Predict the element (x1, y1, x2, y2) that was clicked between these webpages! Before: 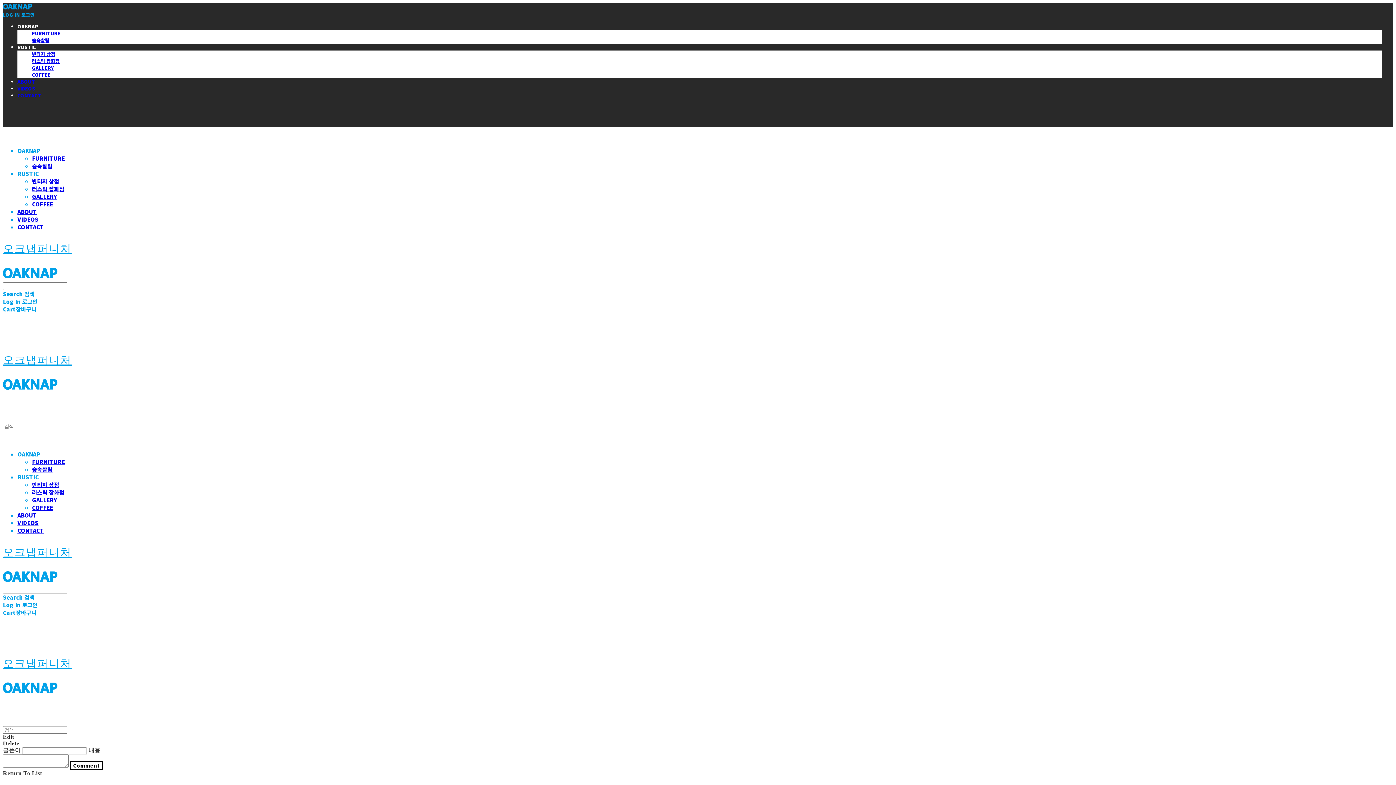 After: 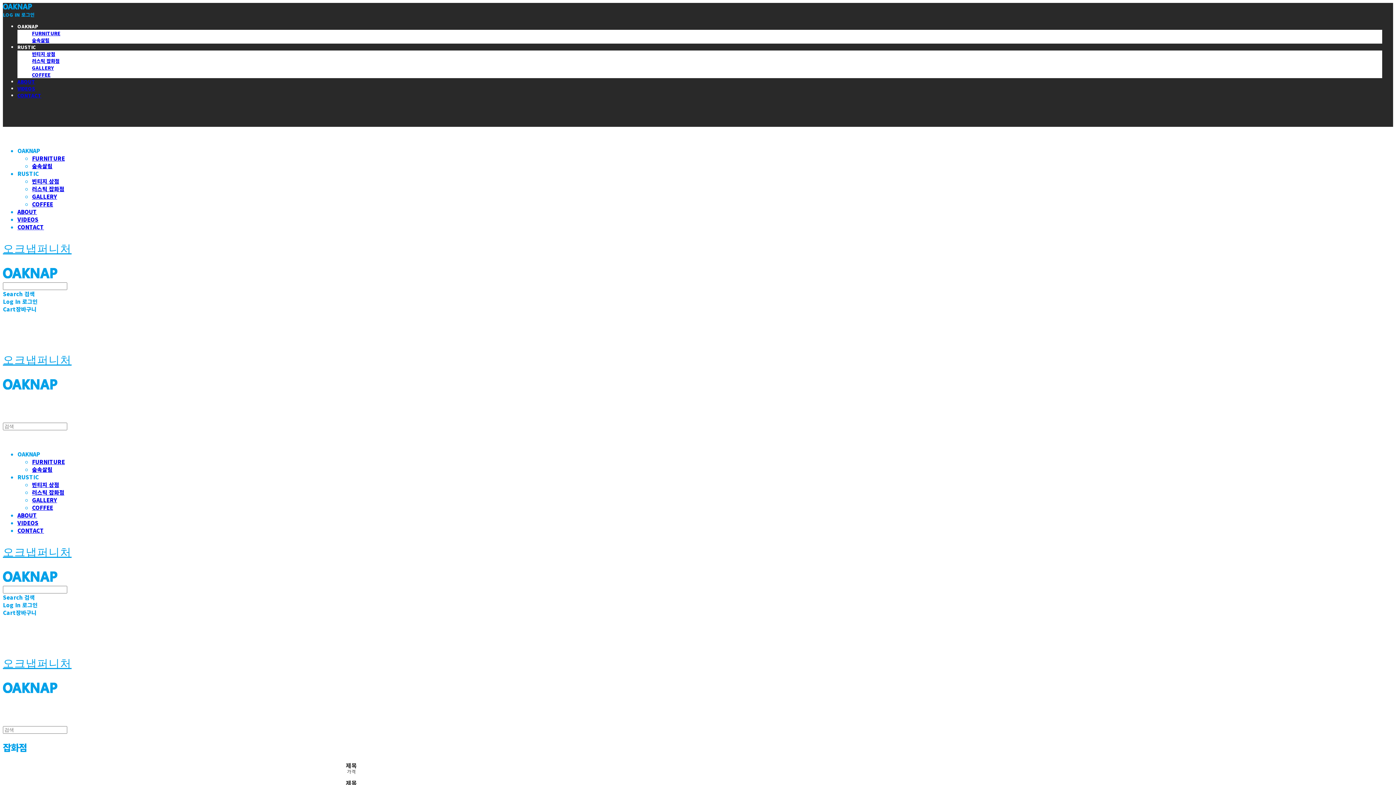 Action: bbox: (32, 185, 64, 192) label: 러스틱 잡화점